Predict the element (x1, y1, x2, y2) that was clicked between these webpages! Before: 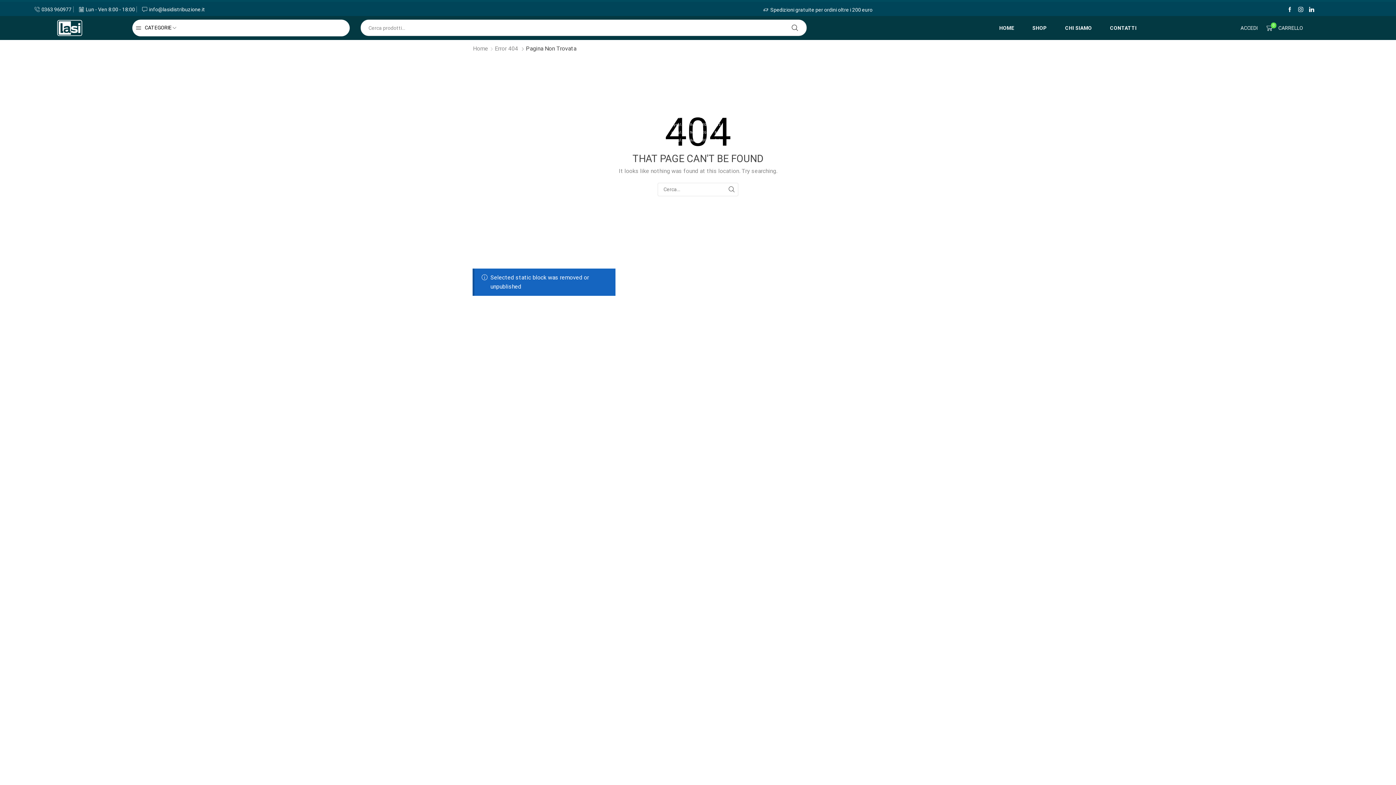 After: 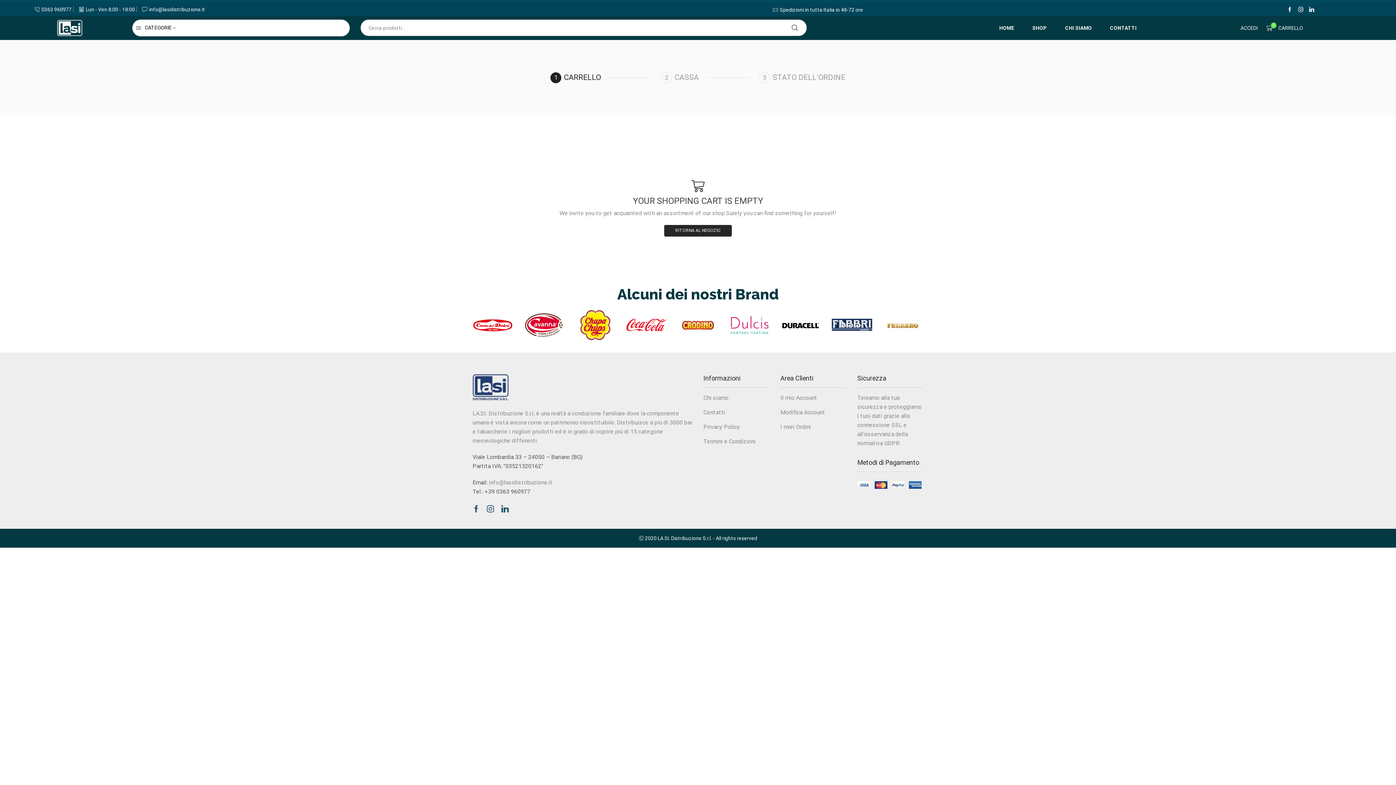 Action: label: 0
CARRELLO bbox: (1267, 24, 1303, 31)